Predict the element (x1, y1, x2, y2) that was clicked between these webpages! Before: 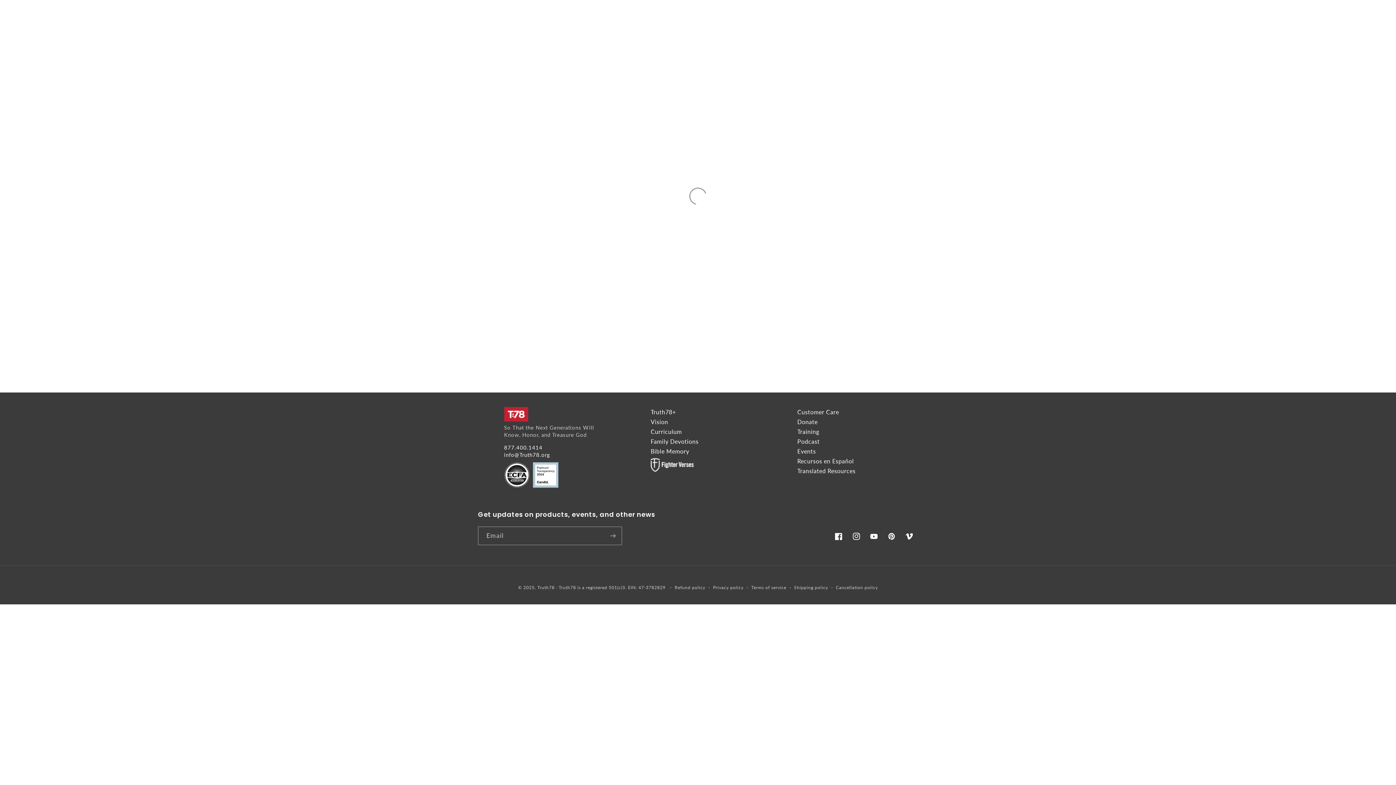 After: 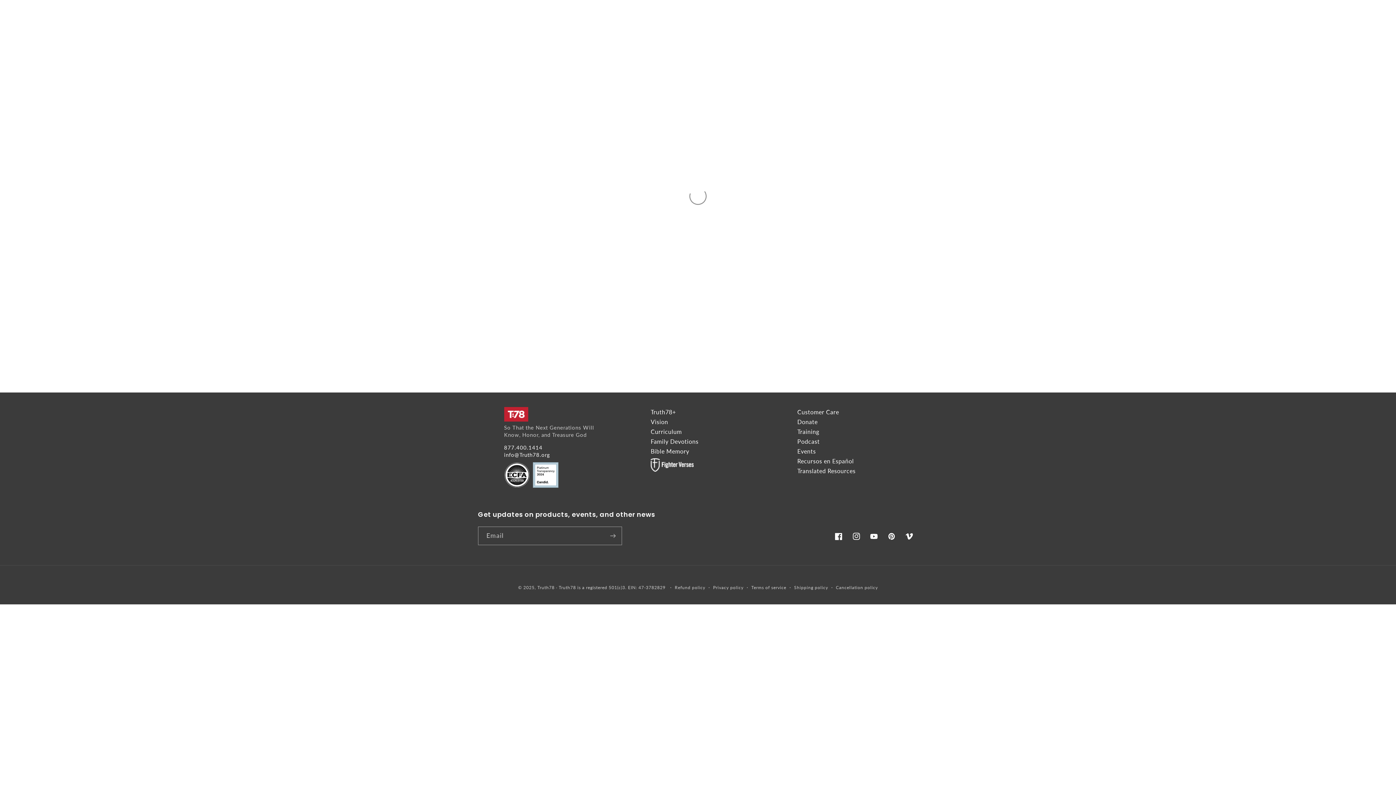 Action: label: Training bbox: (797, 428, 819, 435)